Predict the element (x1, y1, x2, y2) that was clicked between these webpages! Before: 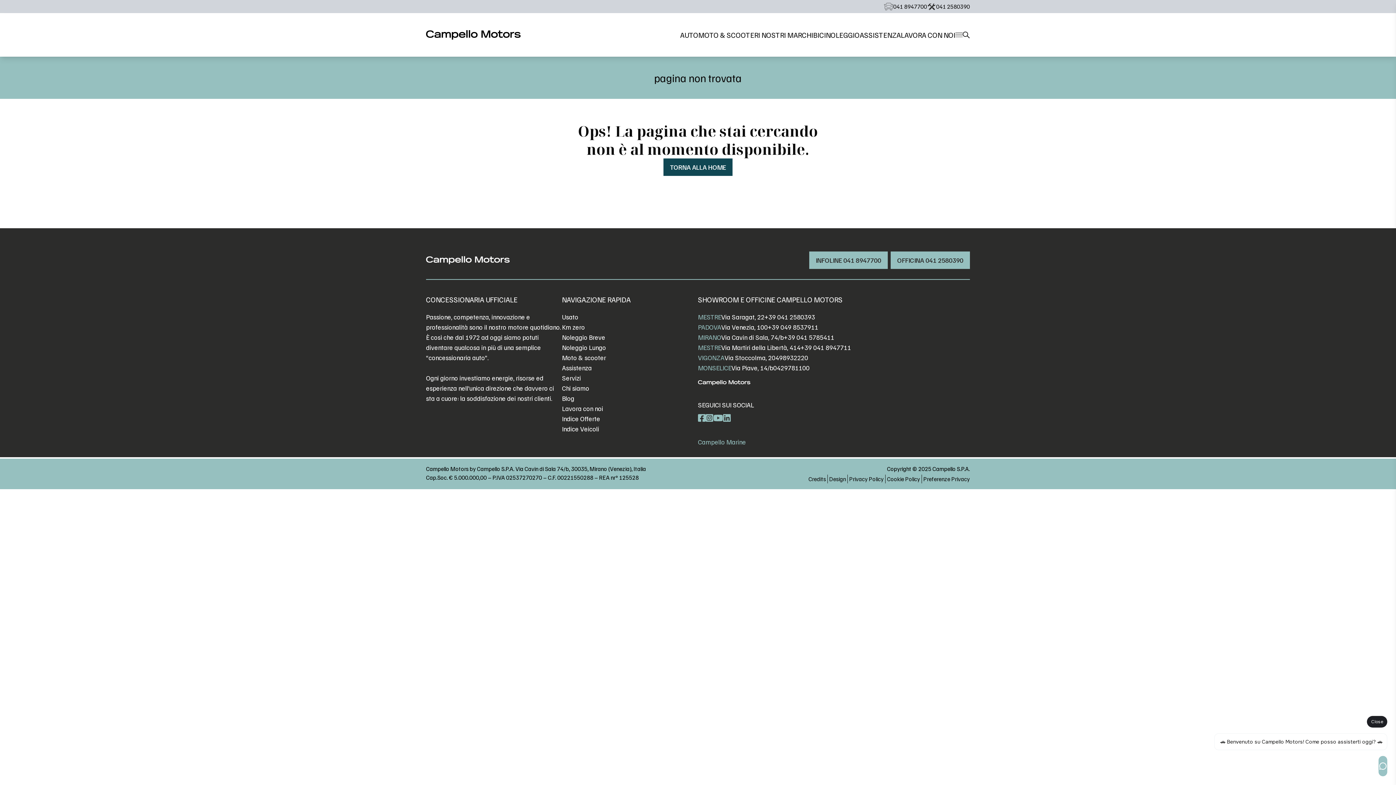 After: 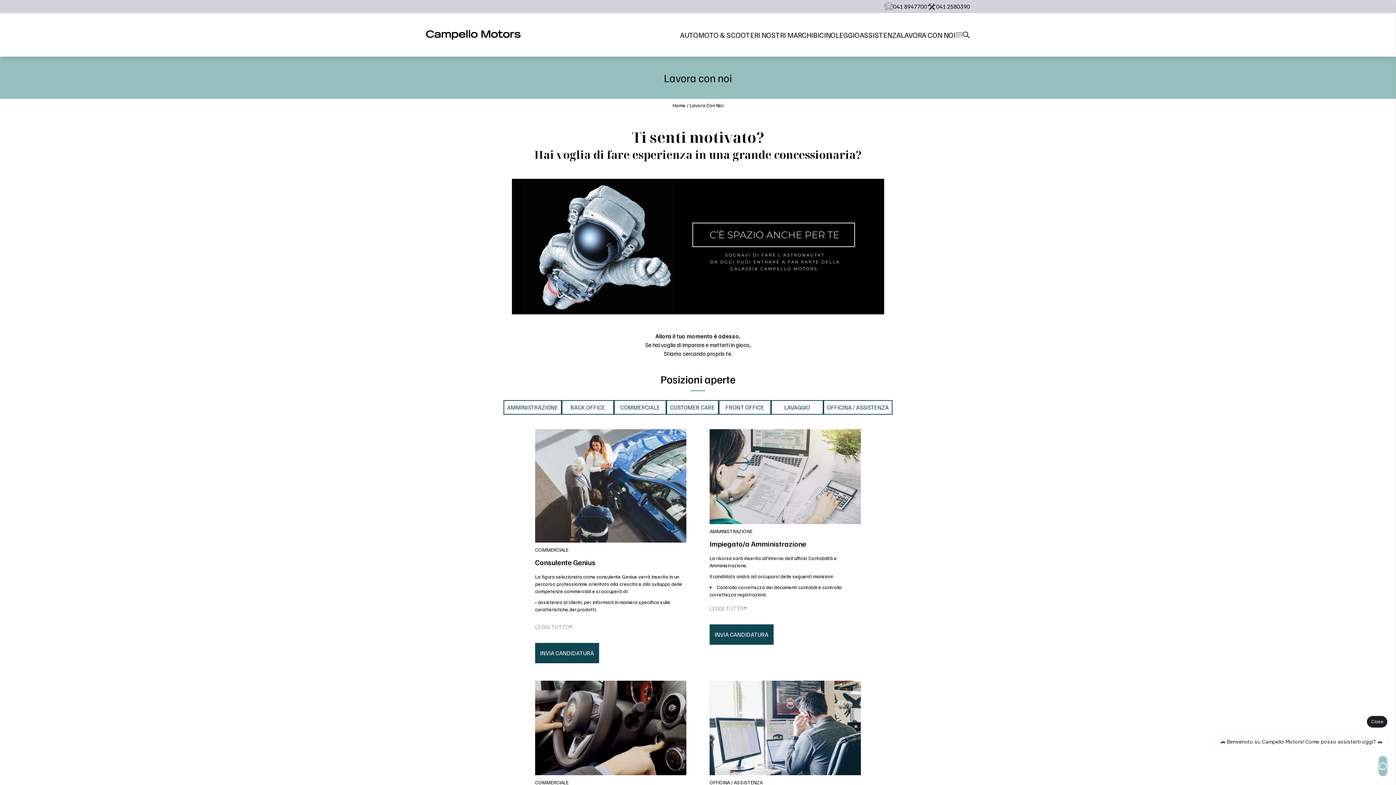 Action: label: Lavora con noi bbox: (562, 404, 603, 414)